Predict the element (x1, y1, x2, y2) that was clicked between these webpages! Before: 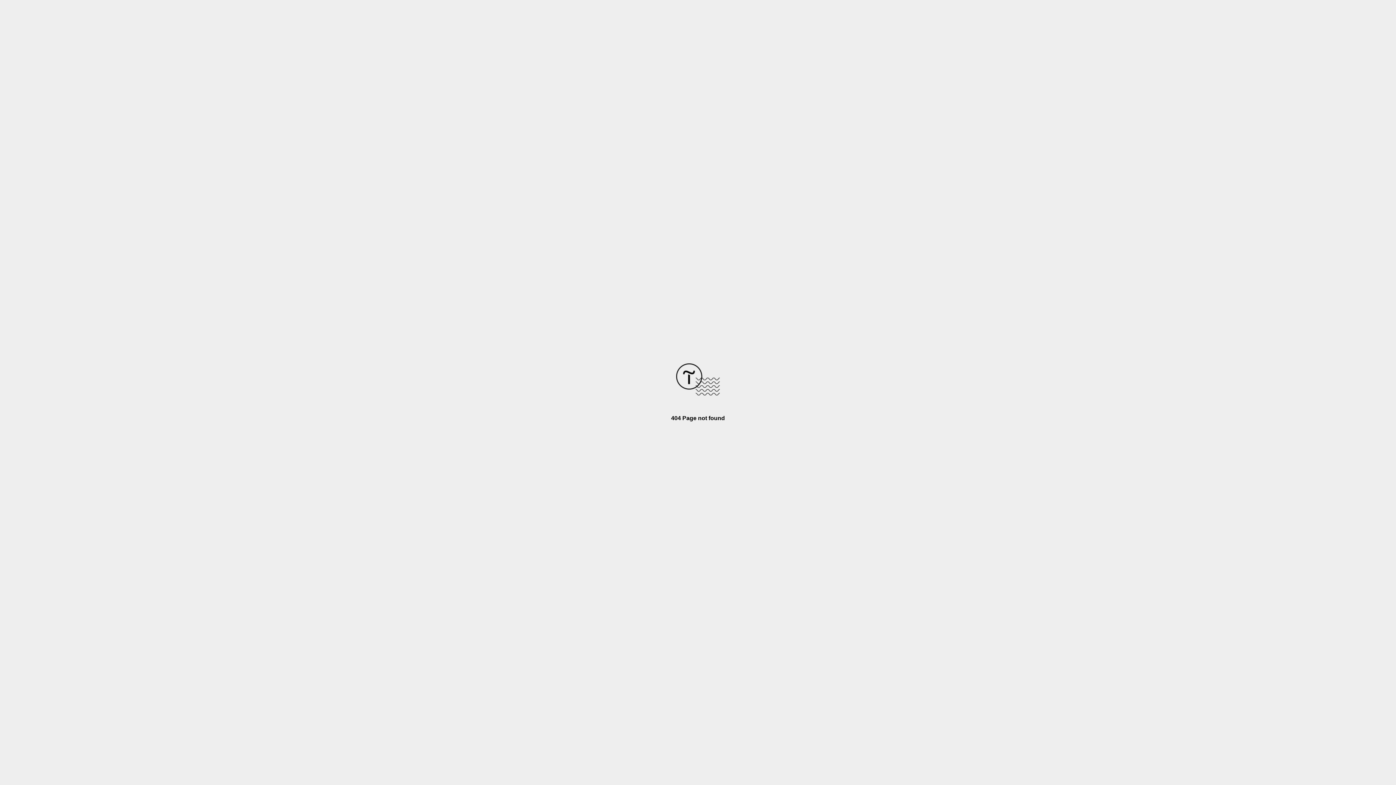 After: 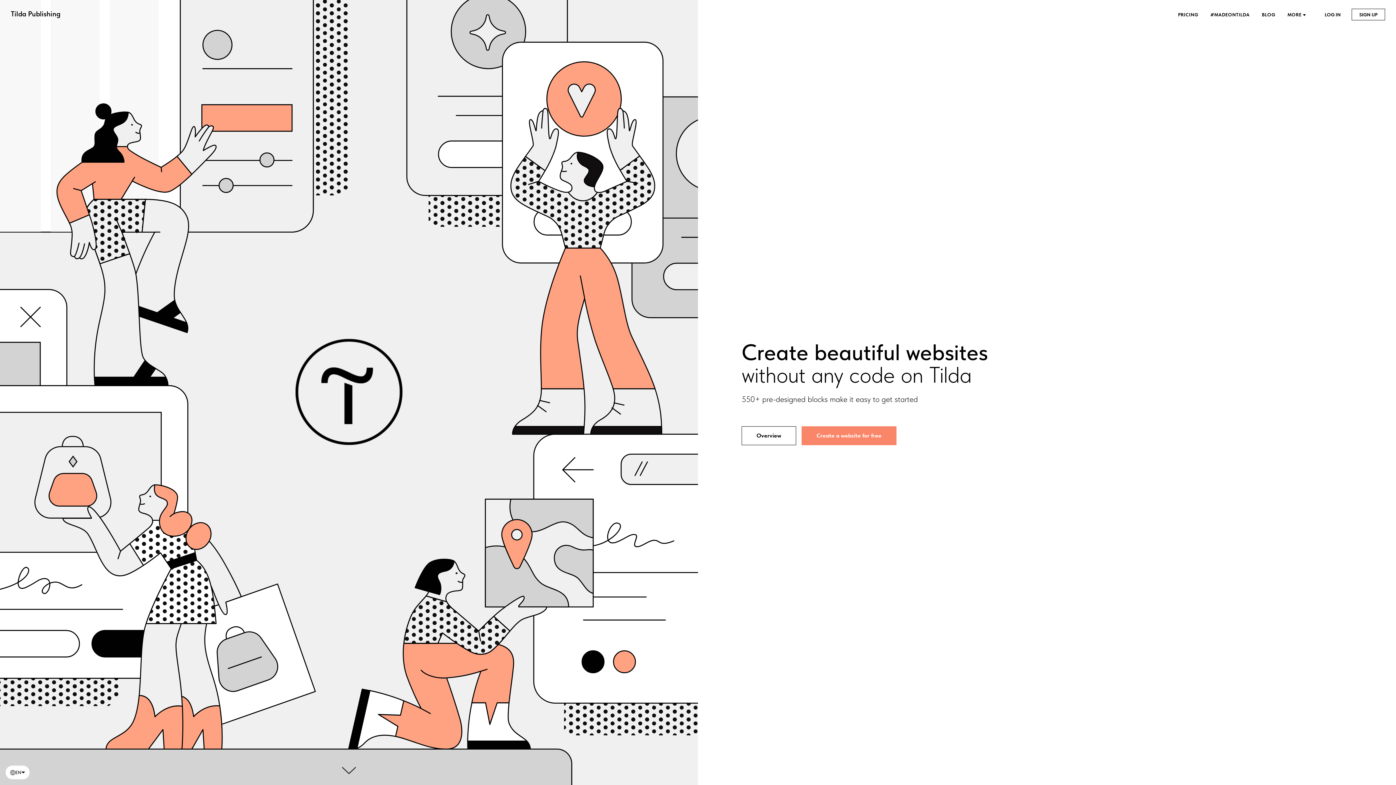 Action: bbox: (676, 390, 720, 396)